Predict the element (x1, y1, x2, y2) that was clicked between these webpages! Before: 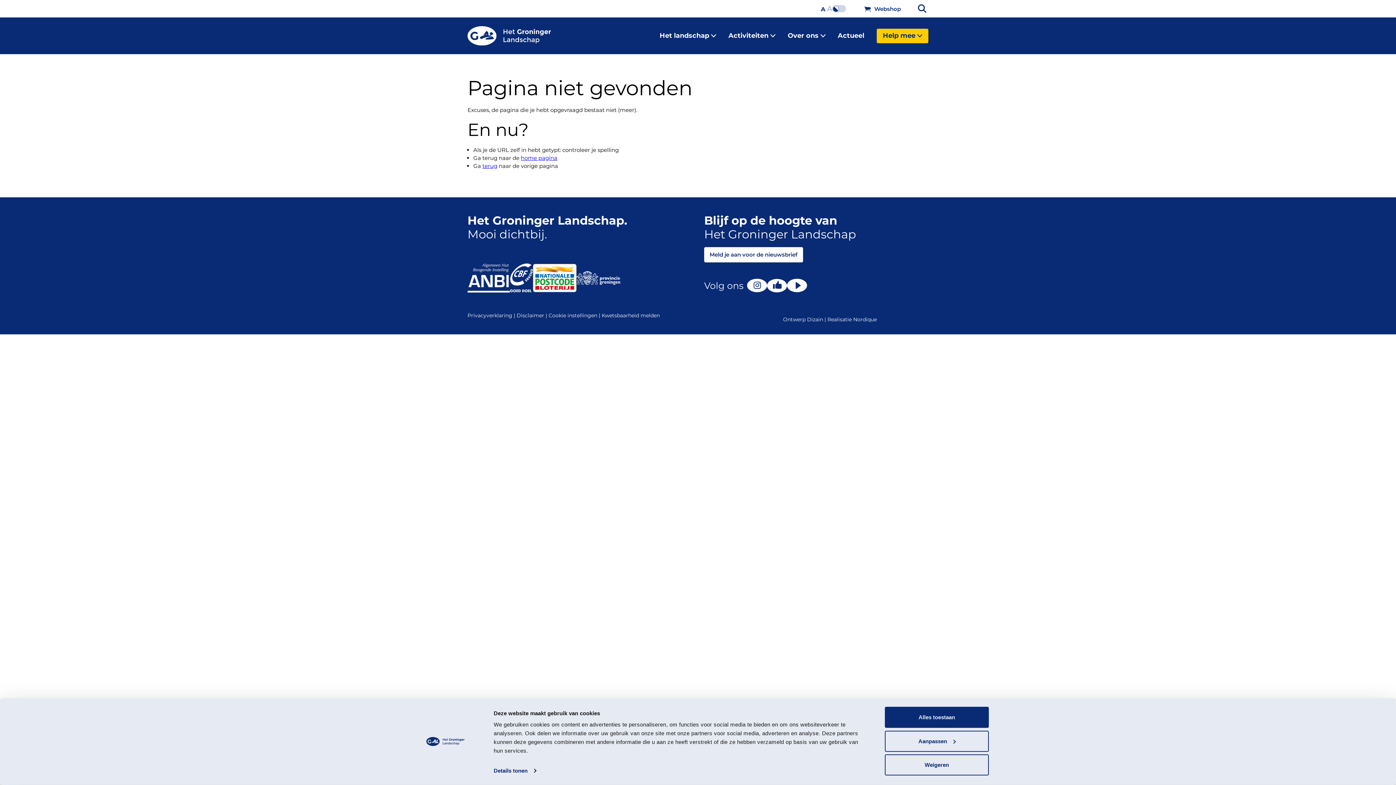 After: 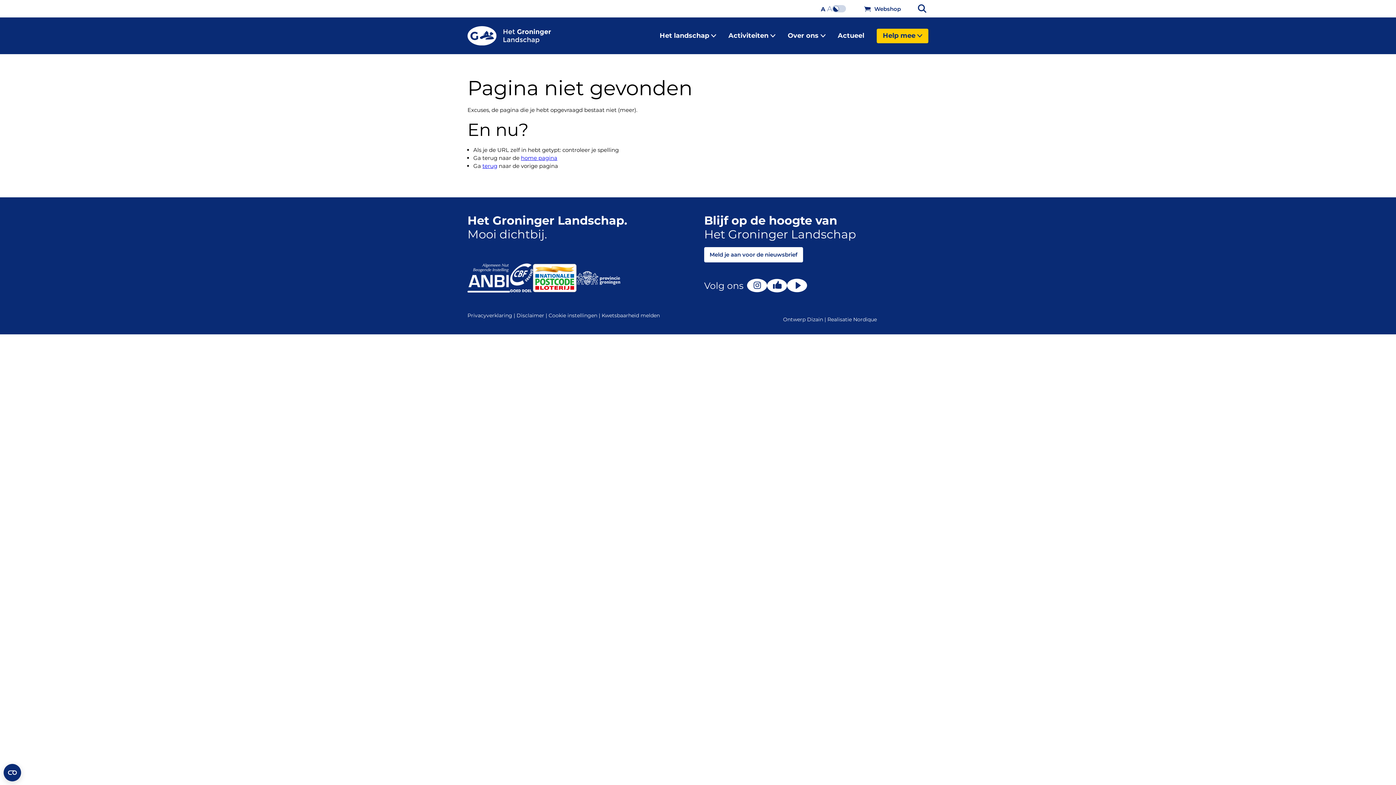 Action: bbox: (885, 707, 989, 728) label: Alles toestaan